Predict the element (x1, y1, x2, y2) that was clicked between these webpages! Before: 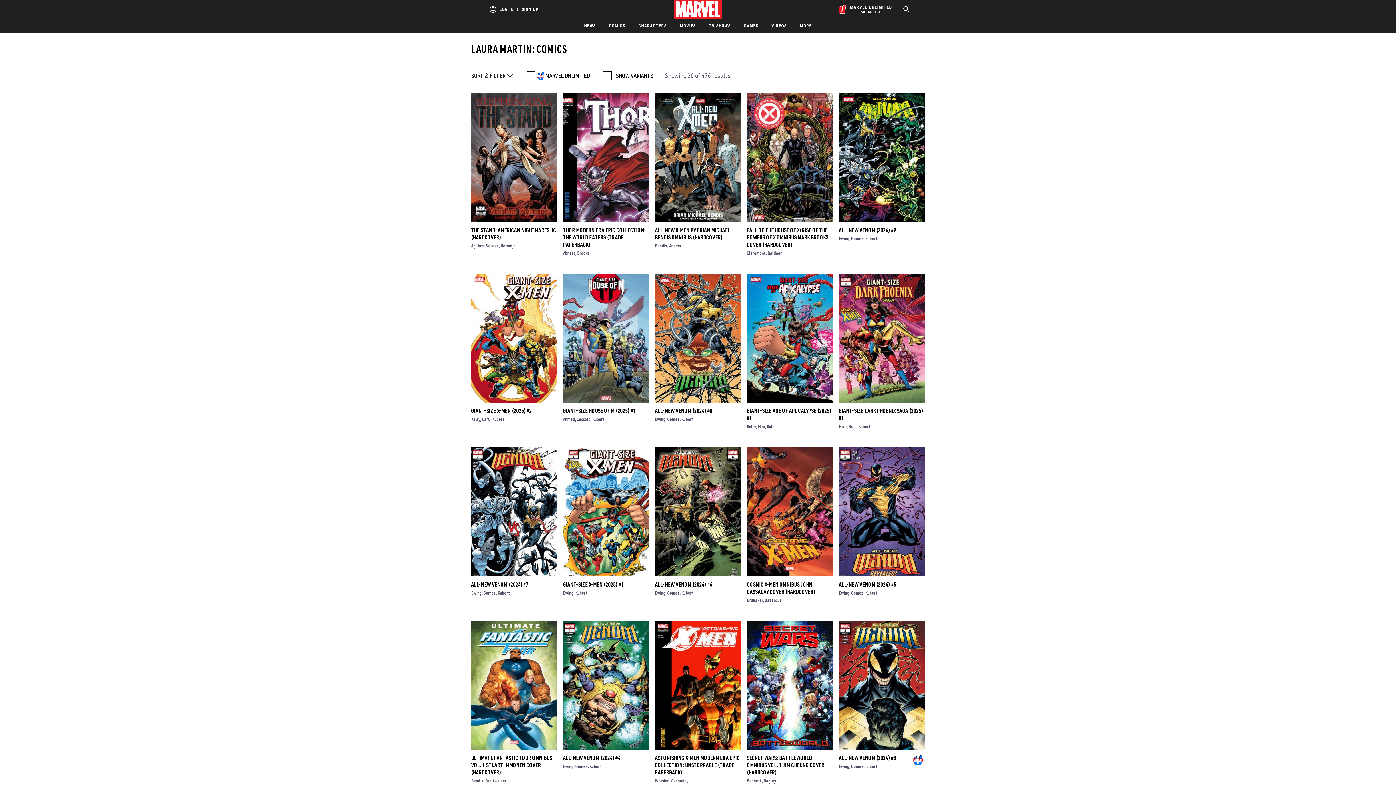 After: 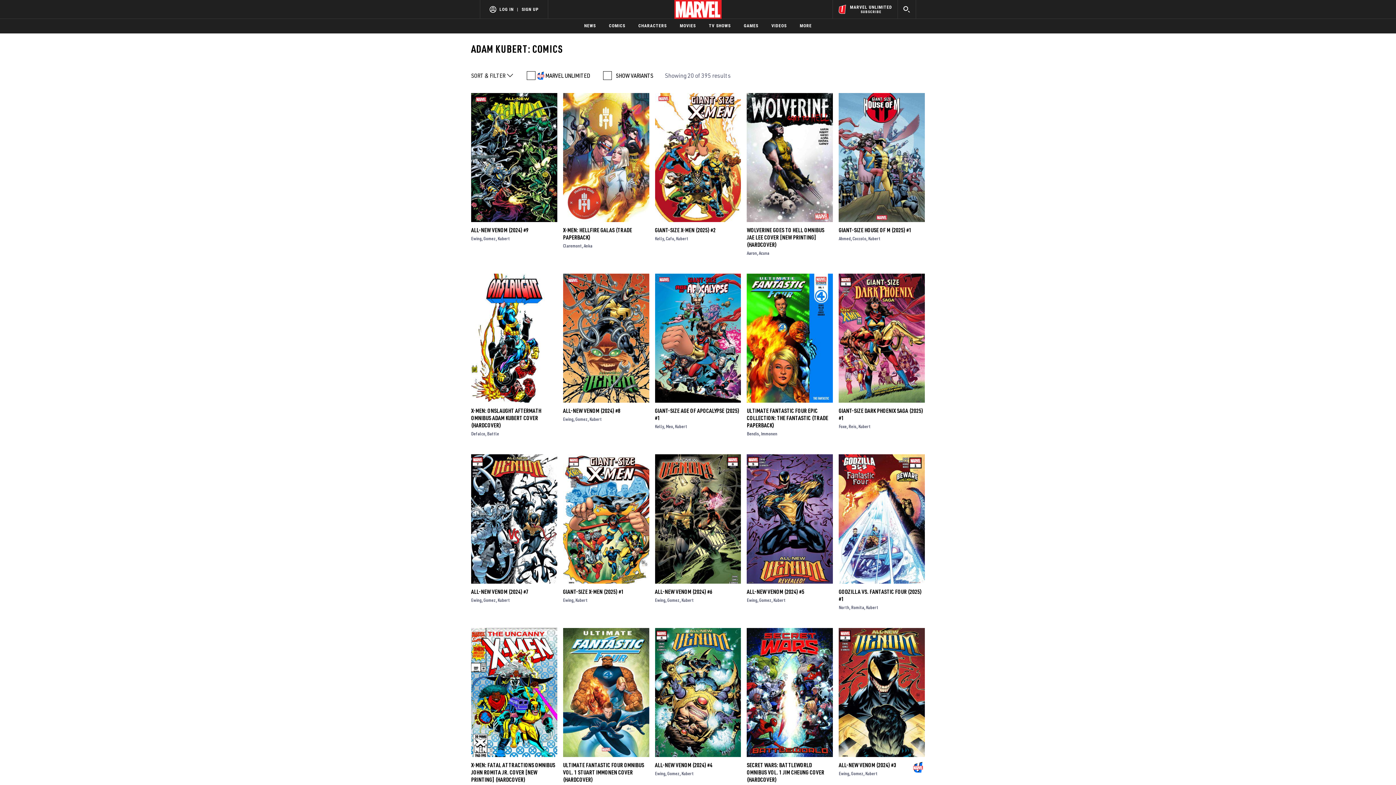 Action: bbox: (865, 615, 877, 621) label: Kubert